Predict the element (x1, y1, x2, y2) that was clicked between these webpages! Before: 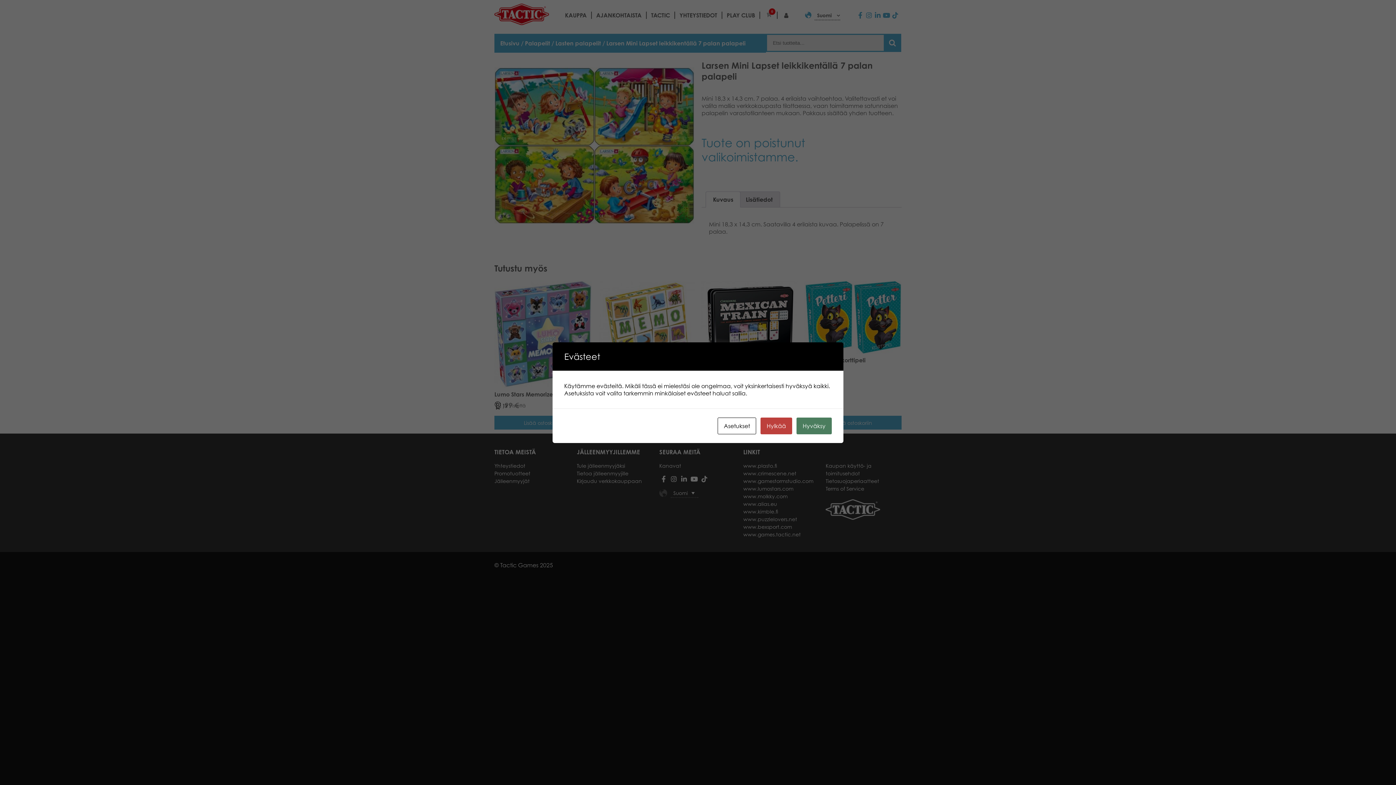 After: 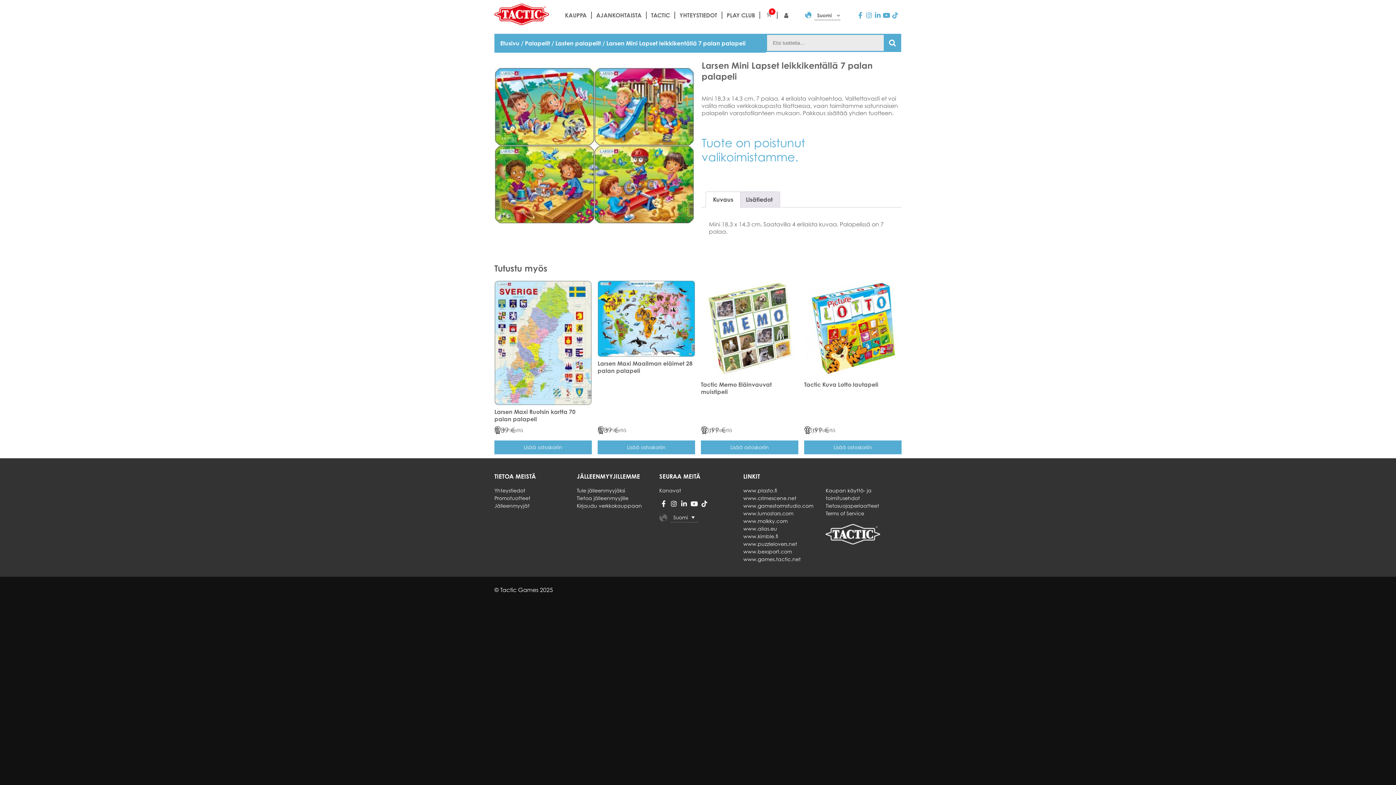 Action: label: Hylkää bbox: (760, 417, 792, 434)